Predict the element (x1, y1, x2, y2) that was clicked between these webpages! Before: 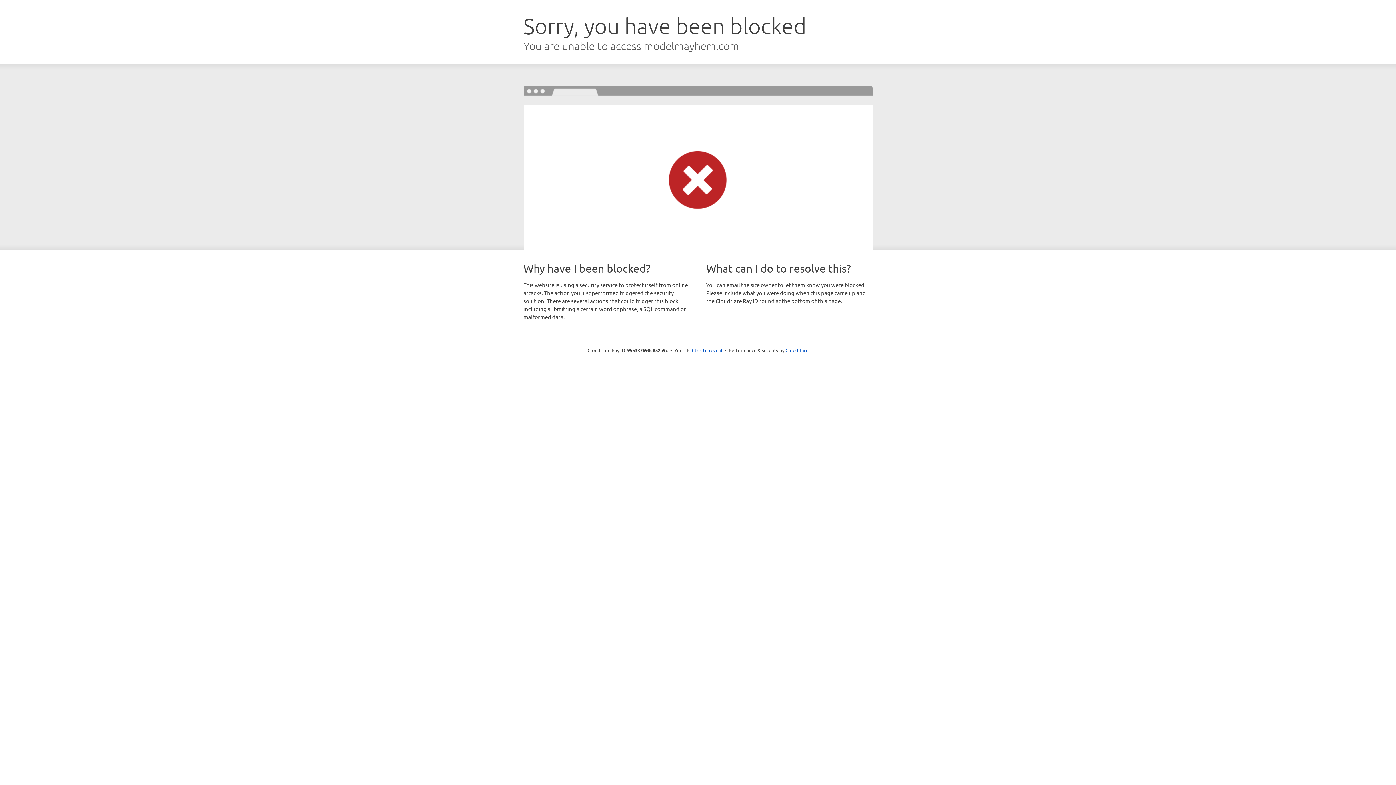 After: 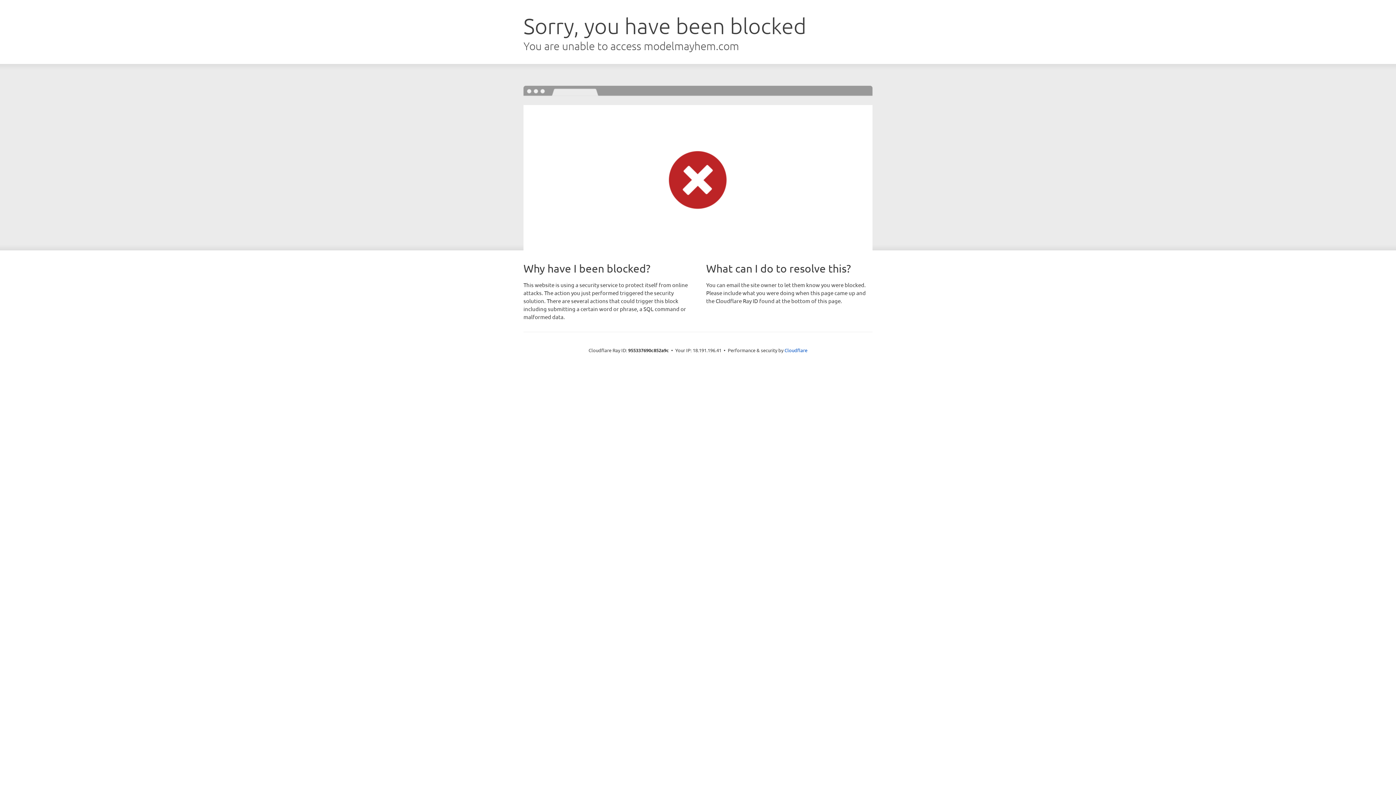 Action: label: Click to reveal bbox: (692, 346, 722, 353)